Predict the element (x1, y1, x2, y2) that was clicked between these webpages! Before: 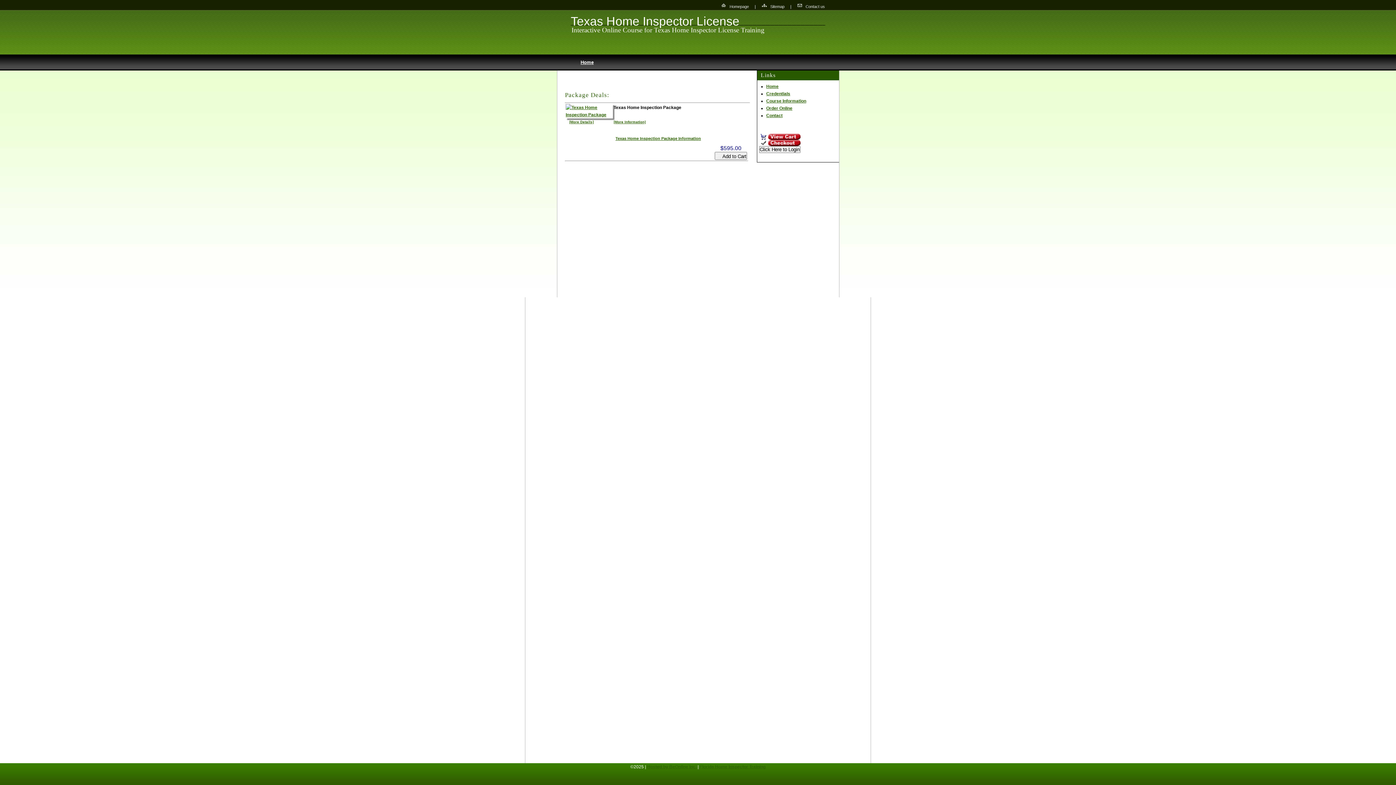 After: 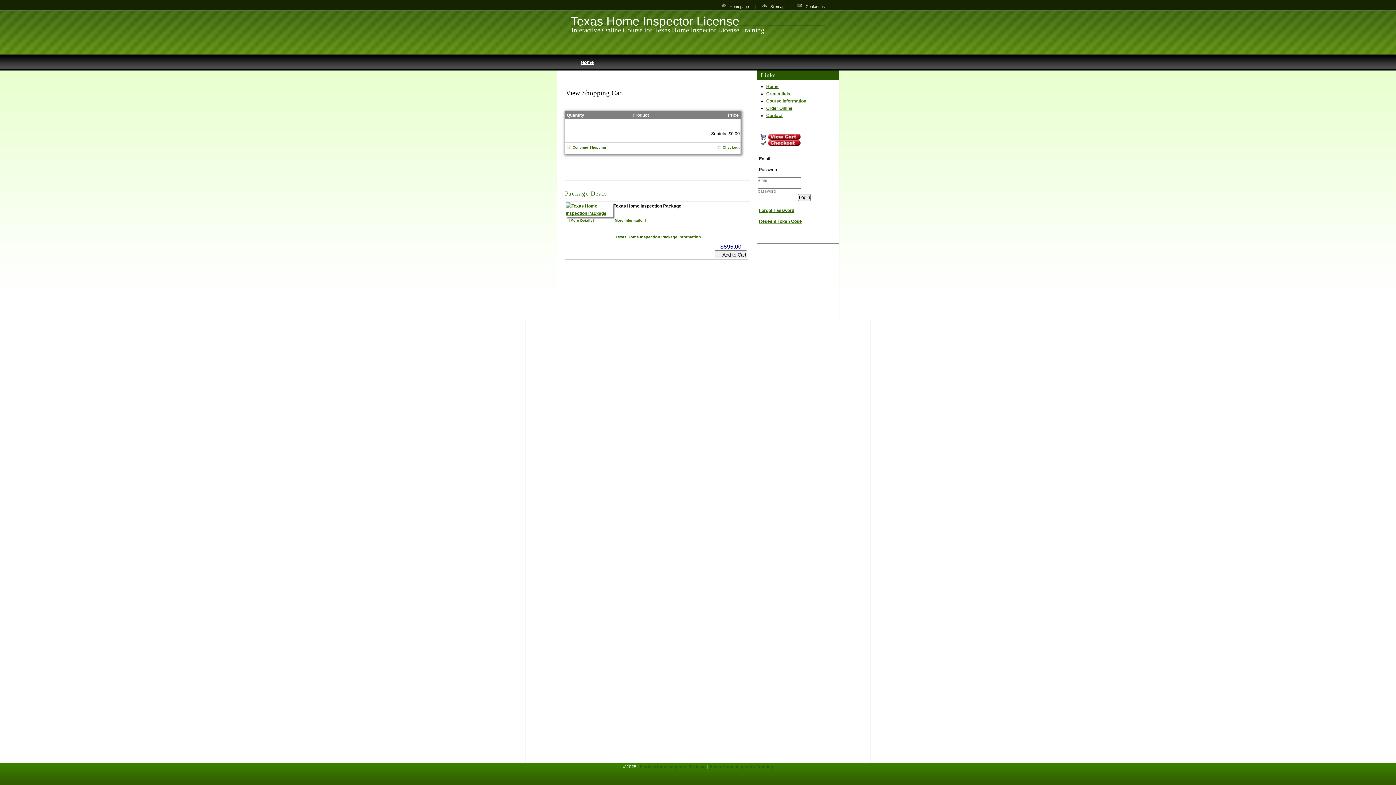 Action: bbox: (759, 136, 801, 141)